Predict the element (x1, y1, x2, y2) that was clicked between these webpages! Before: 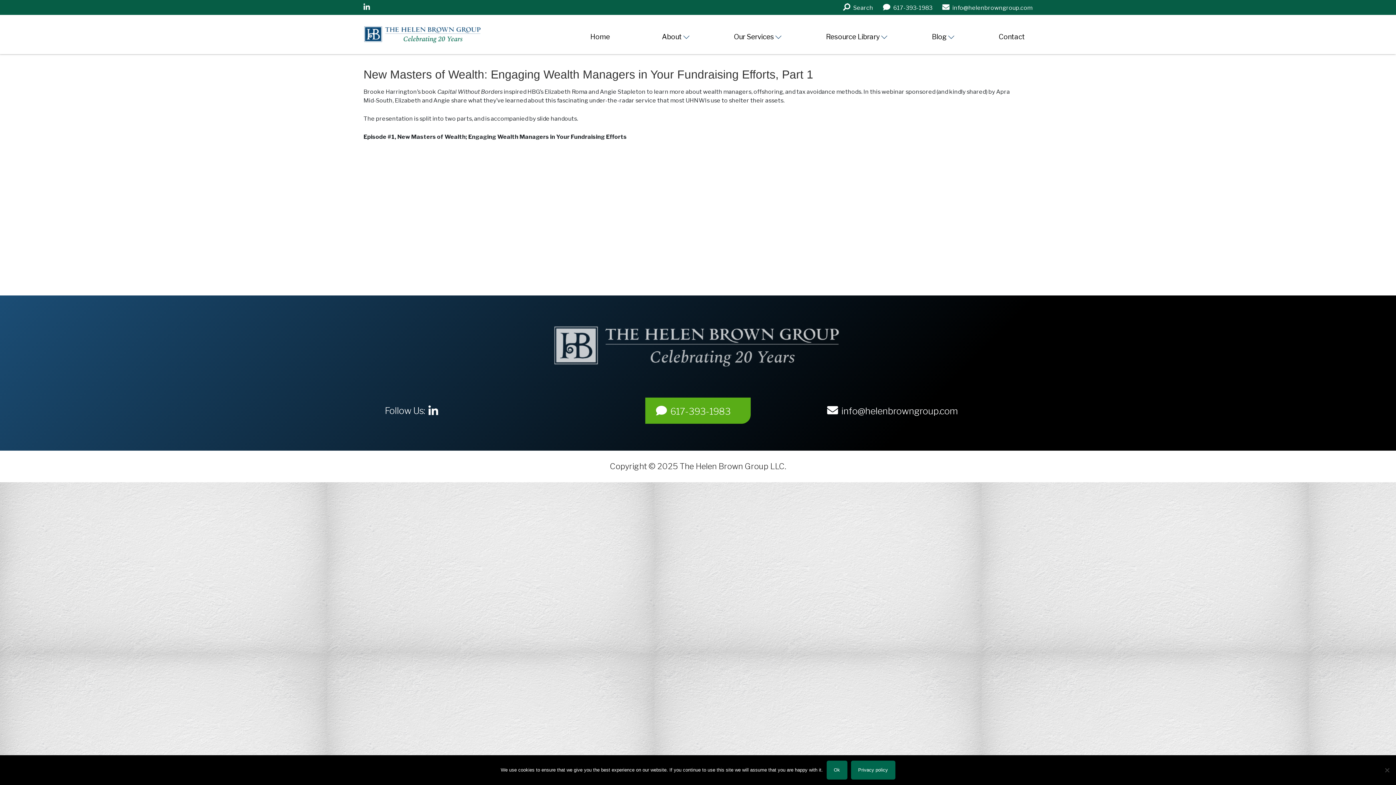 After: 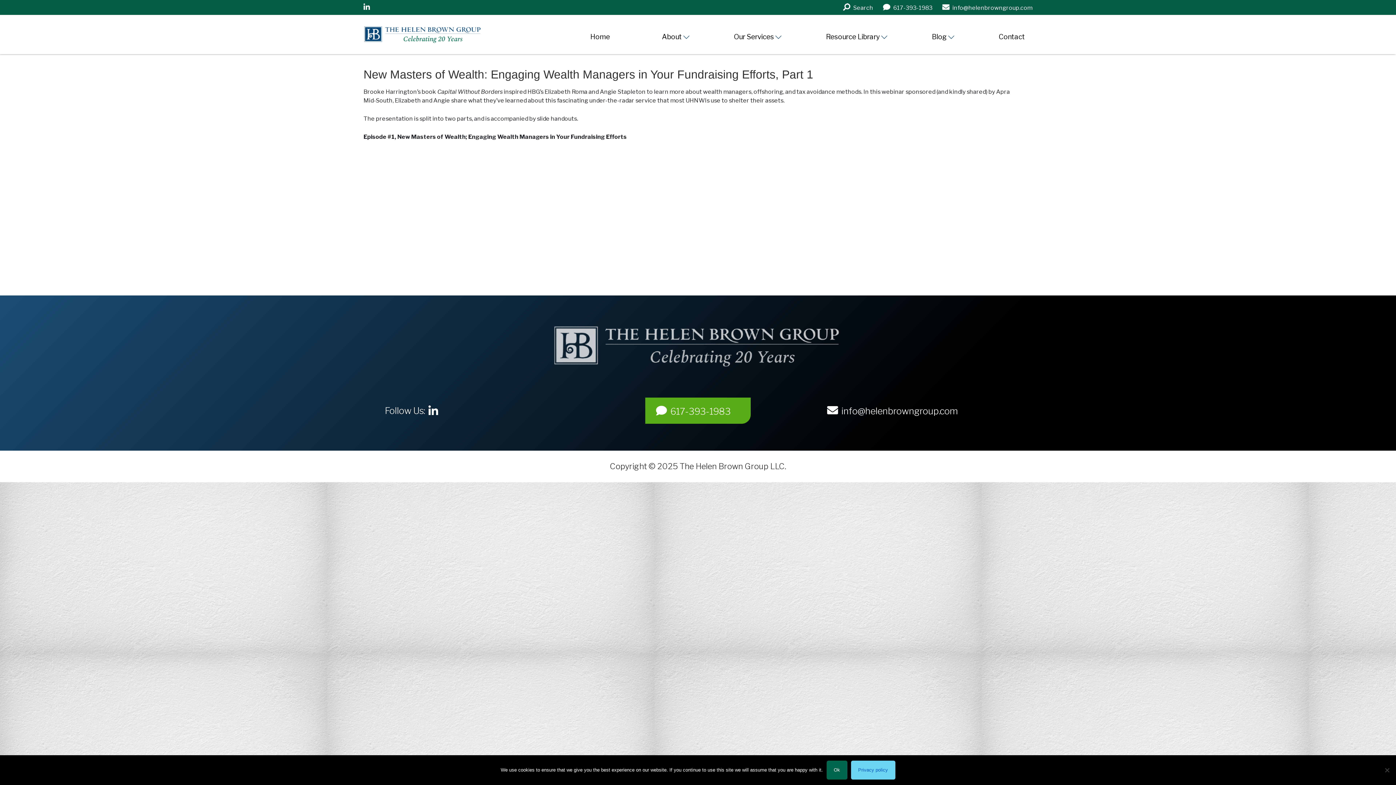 Action: bbox: (851, 761, 895, 780) label: Privacy policy